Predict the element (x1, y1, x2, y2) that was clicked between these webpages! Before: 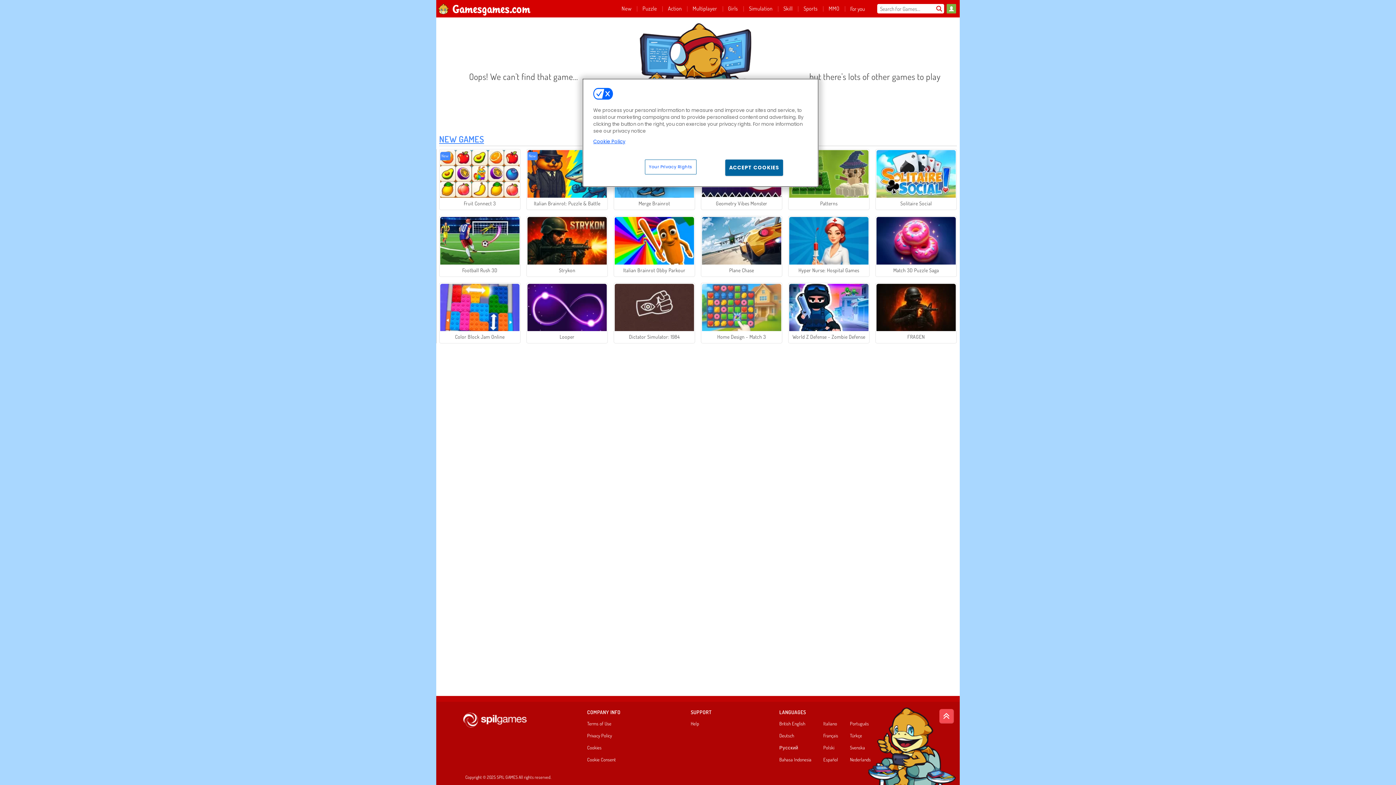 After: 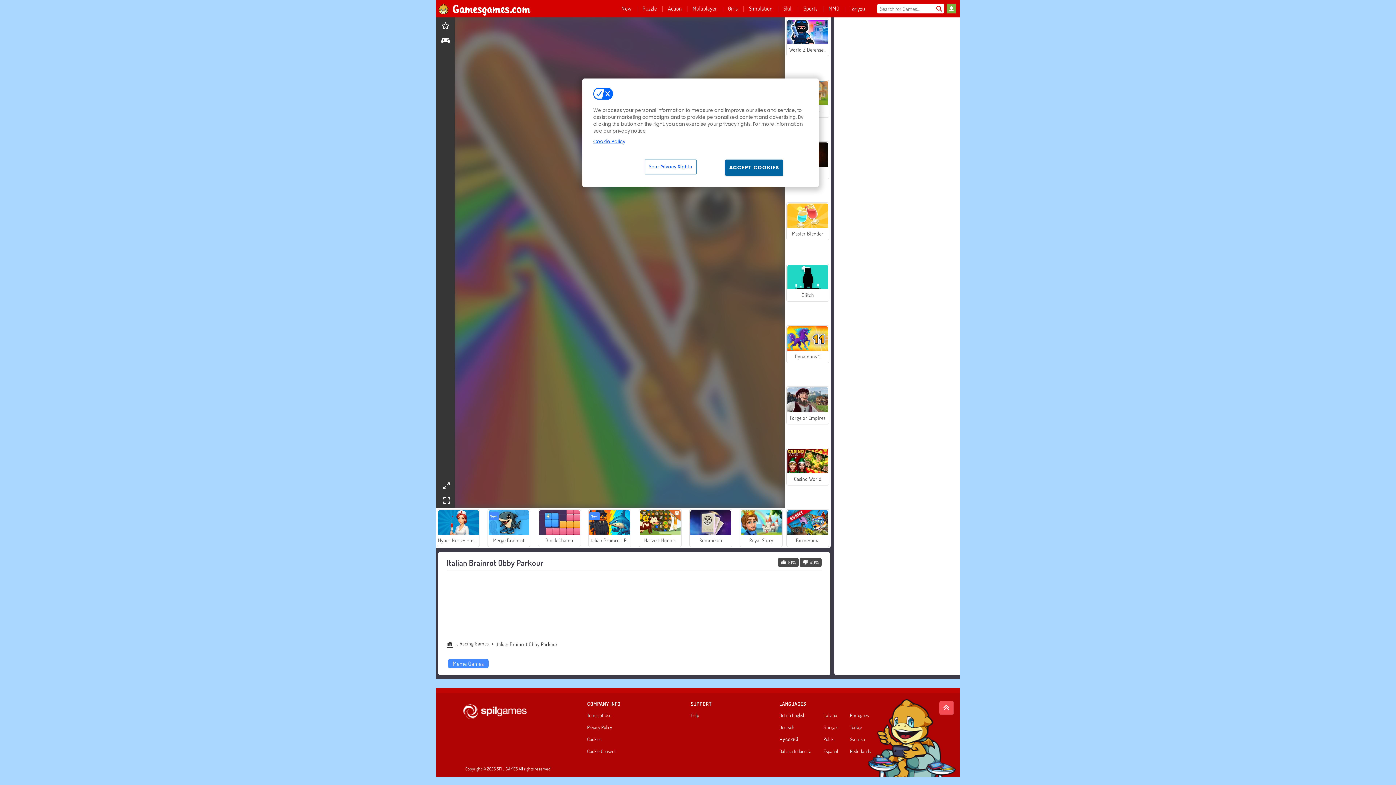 Action: label: Italian Brainrot Obby Parkour bbox: (613, 215, 695, 276)